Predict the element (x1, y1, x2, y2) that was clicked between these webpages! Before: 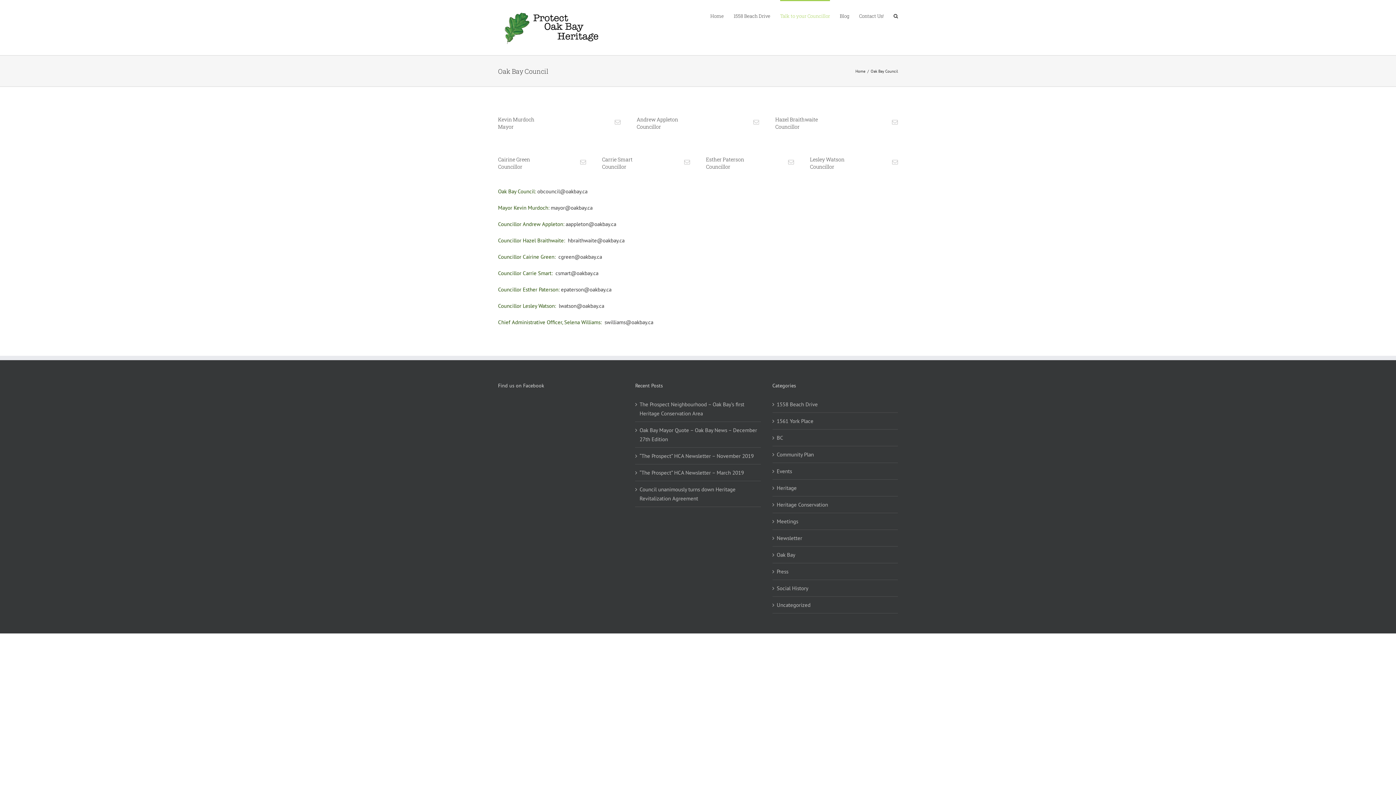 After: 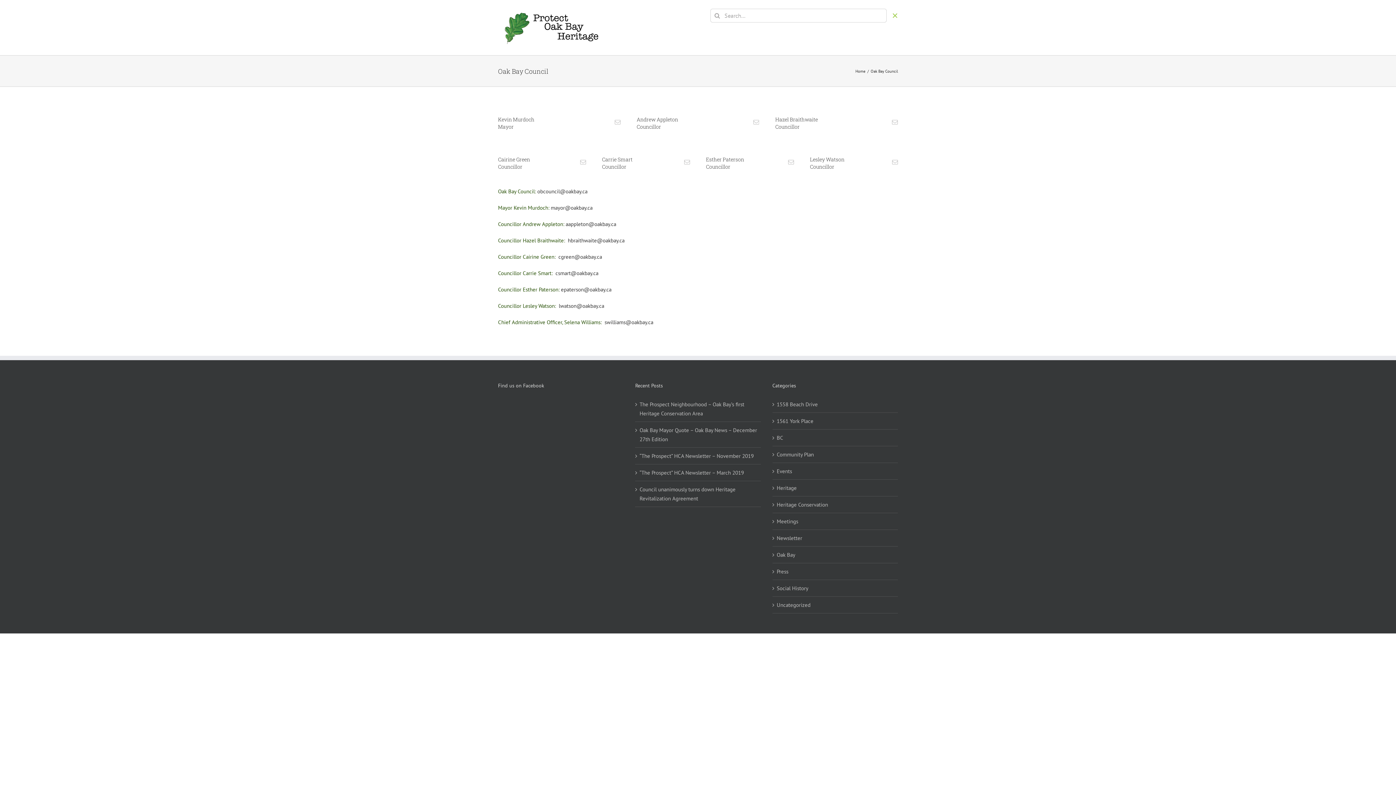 Action: bbox: (893, 0, 898, 31) label: Search